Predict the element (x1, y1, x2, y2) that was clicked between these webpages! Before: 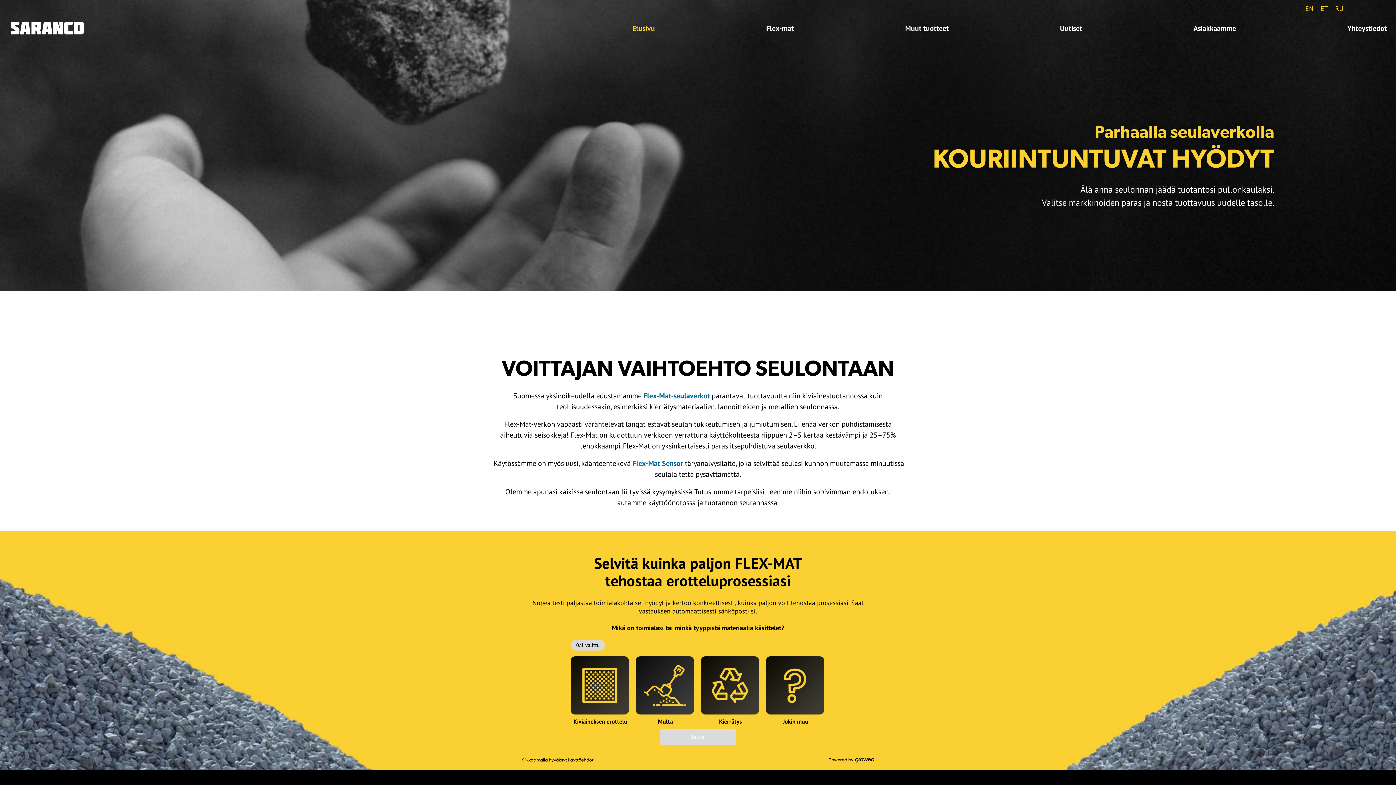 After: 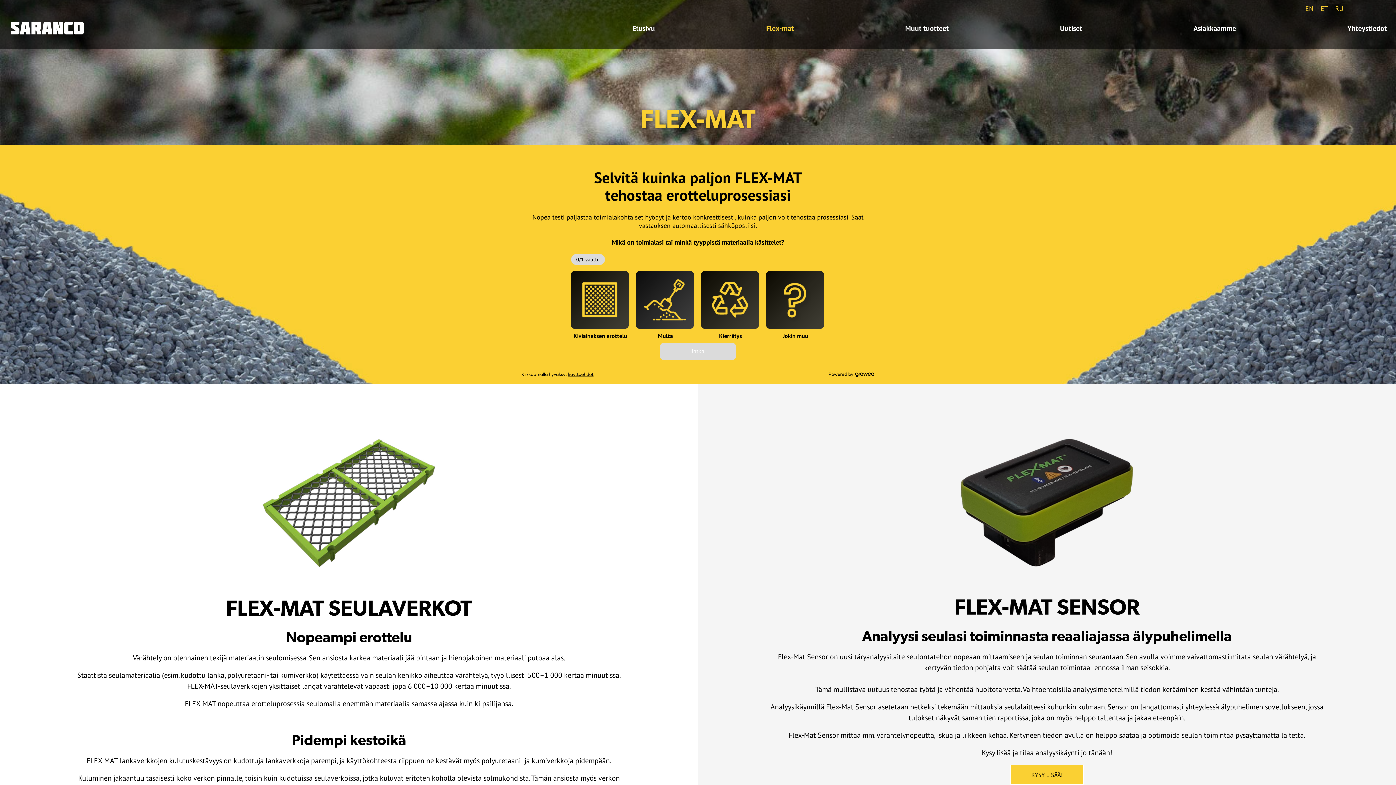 Action: bbox: (762, 17, 797, 39) label: Flex-mat